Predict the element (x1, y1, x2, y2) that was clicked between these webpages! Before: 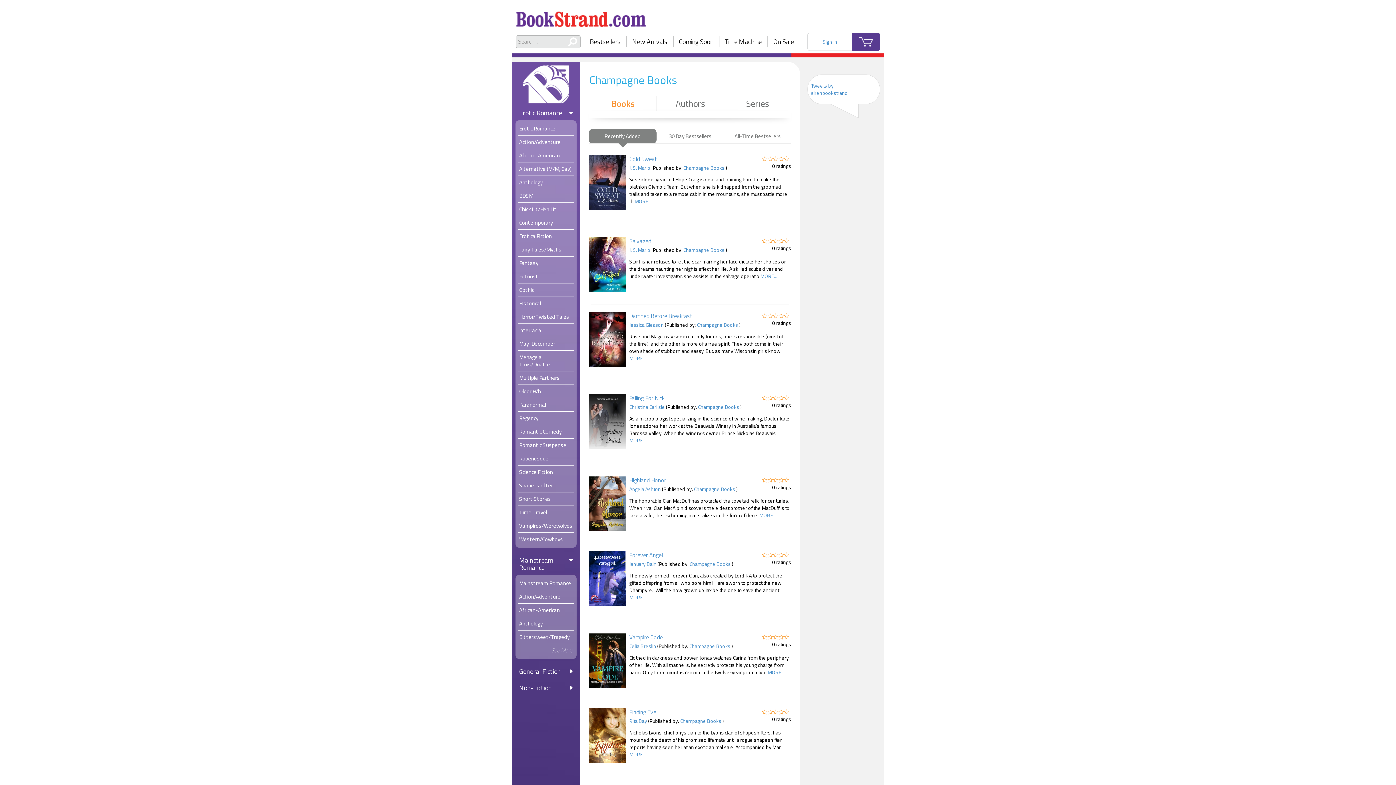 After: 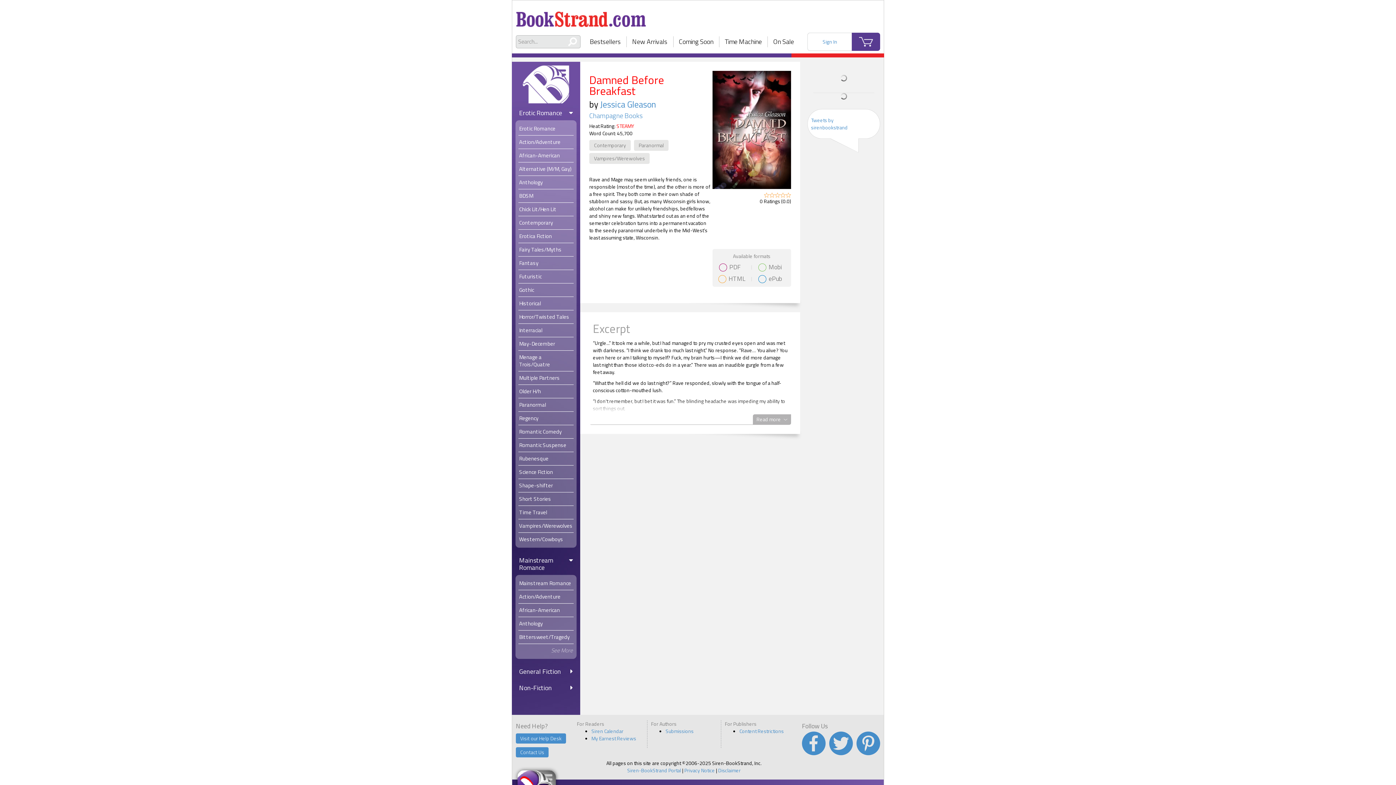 Action: bbox: (629, 311, 692, 320) label: Damned Before Breakfast